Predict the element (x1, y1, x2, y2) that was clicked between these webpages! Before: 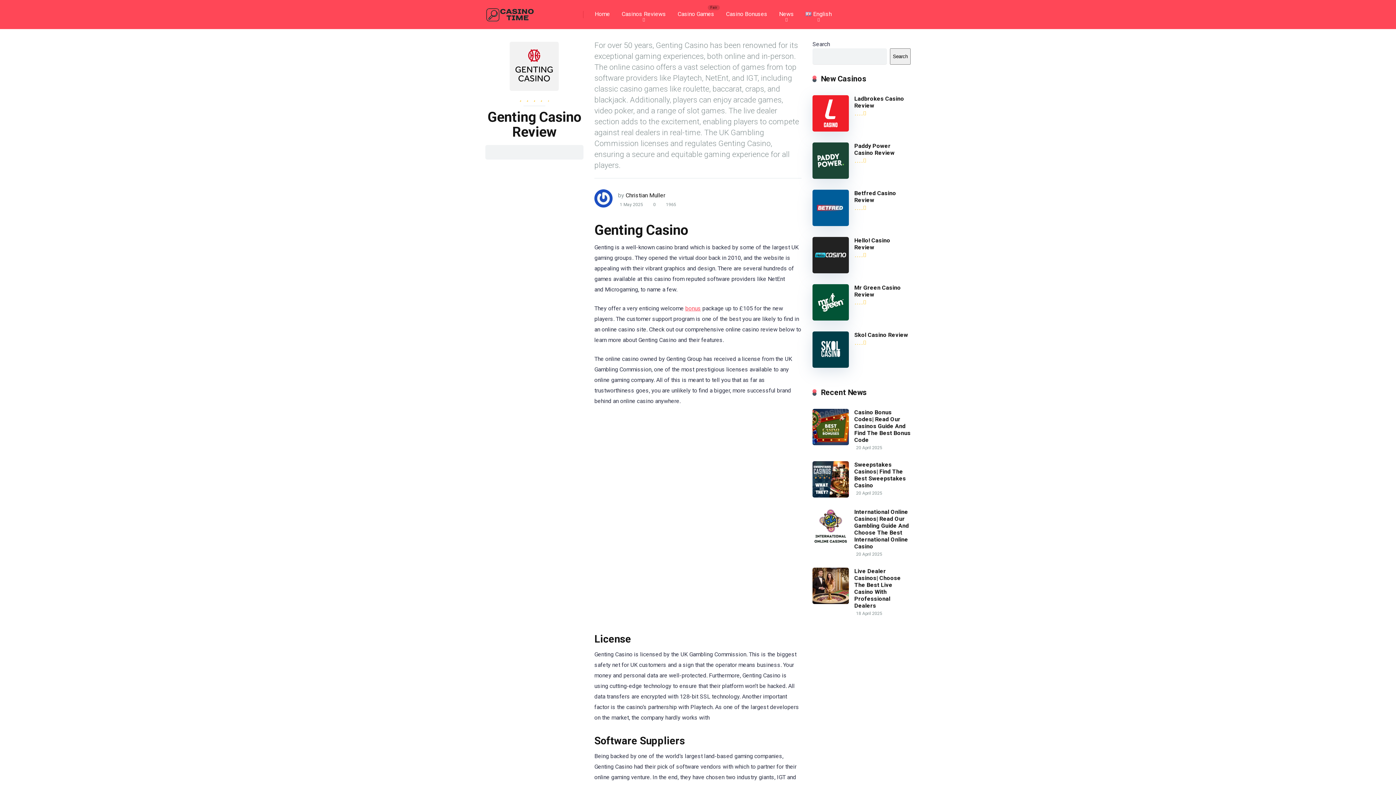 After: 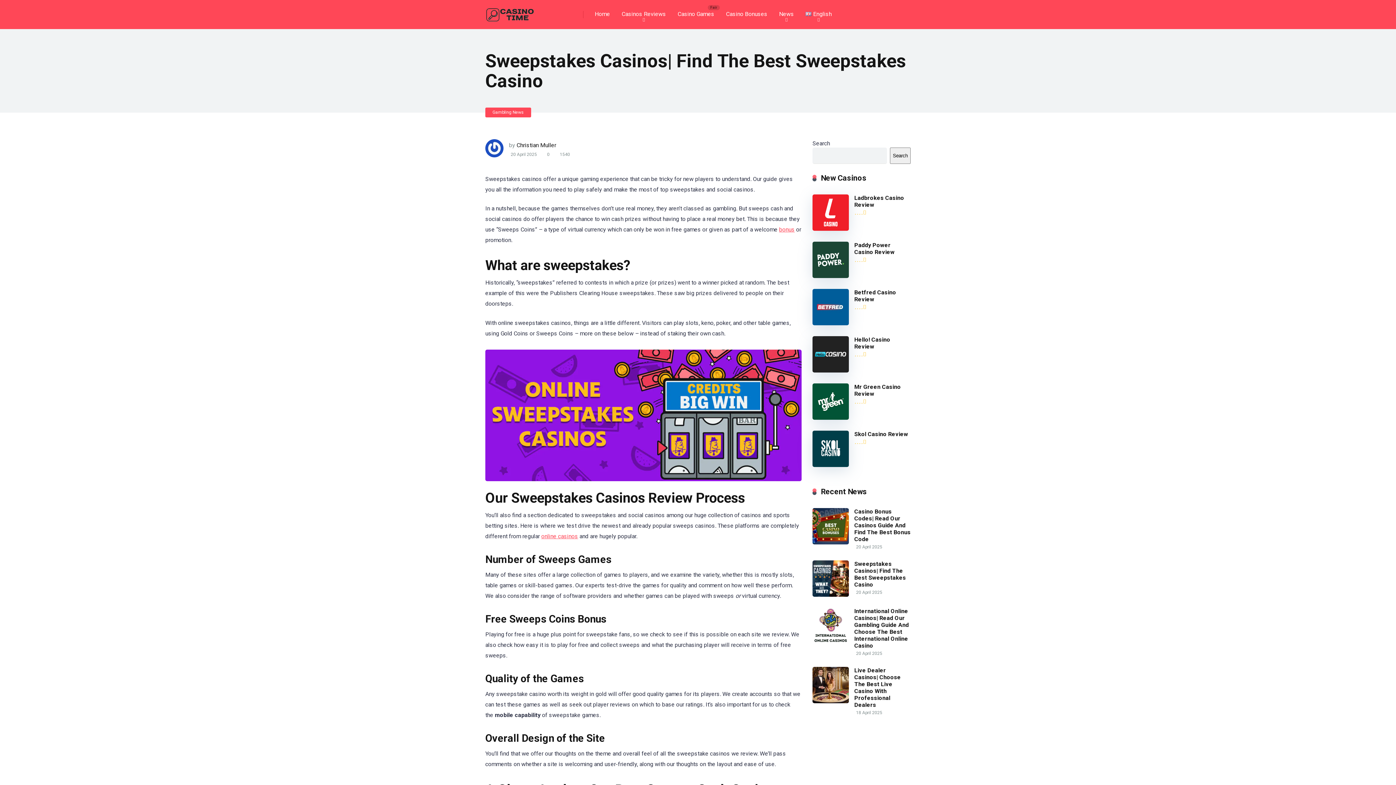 Action: bbox: (812, 492, 849, 499)